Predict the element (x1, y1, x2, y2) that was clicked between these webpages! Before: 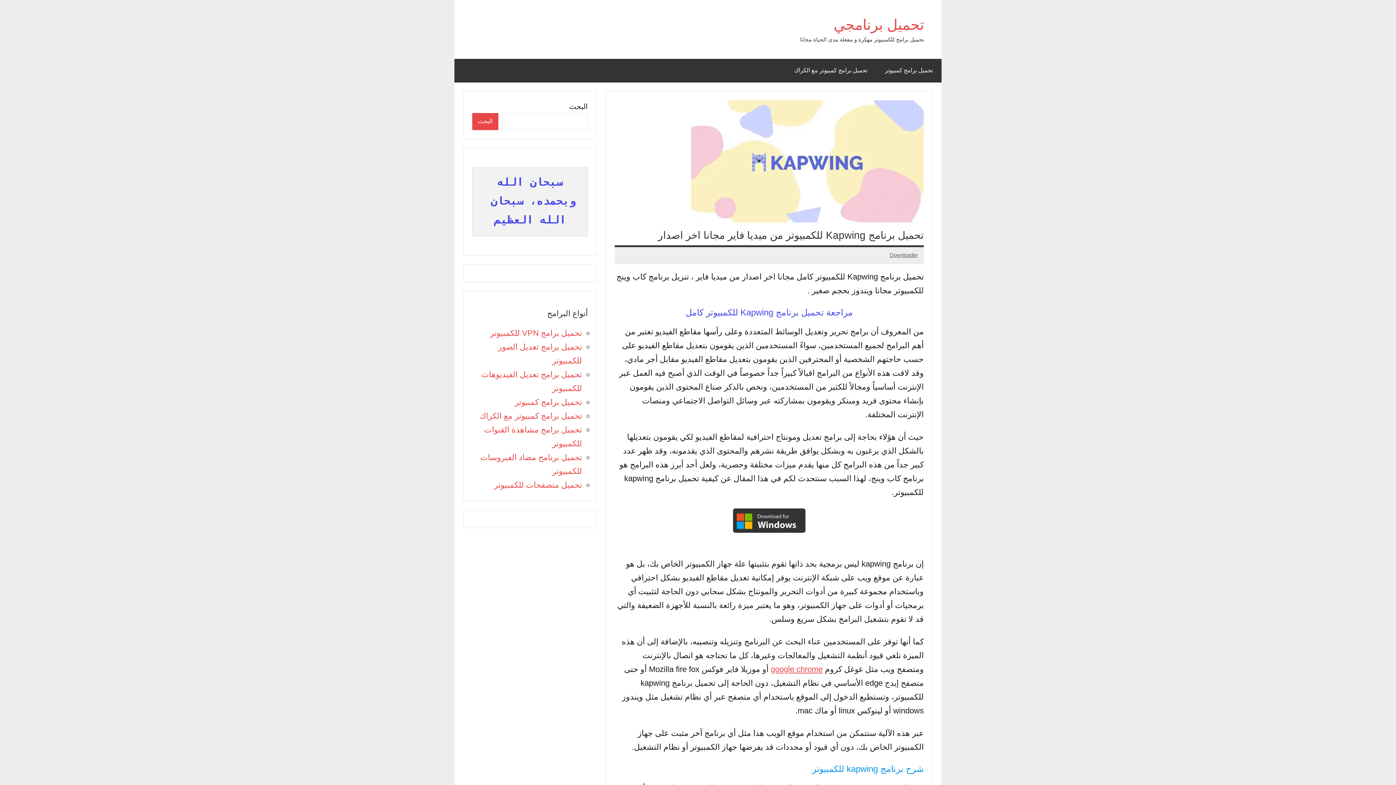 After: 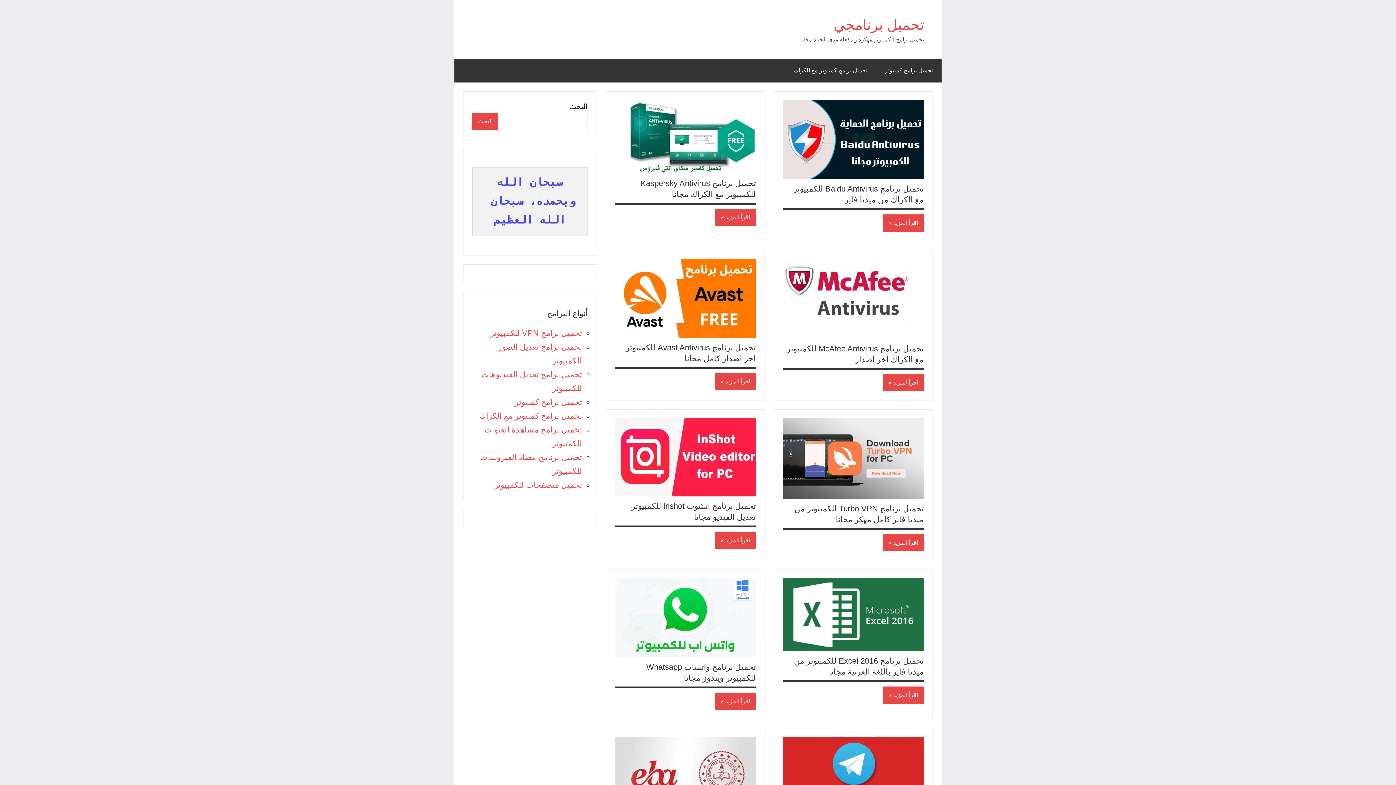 Action: label: تحميل برنامجي bbox: (833, 16, 924, 32)